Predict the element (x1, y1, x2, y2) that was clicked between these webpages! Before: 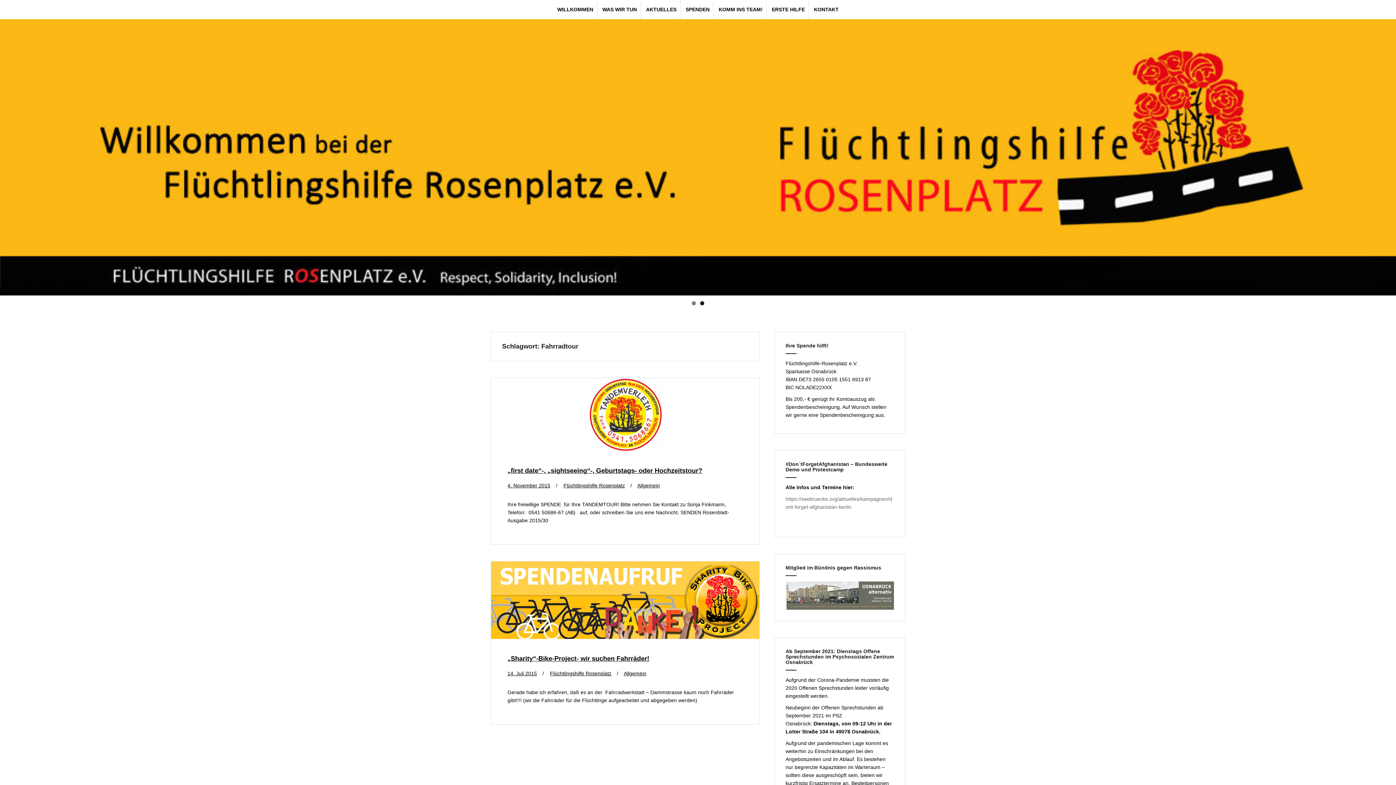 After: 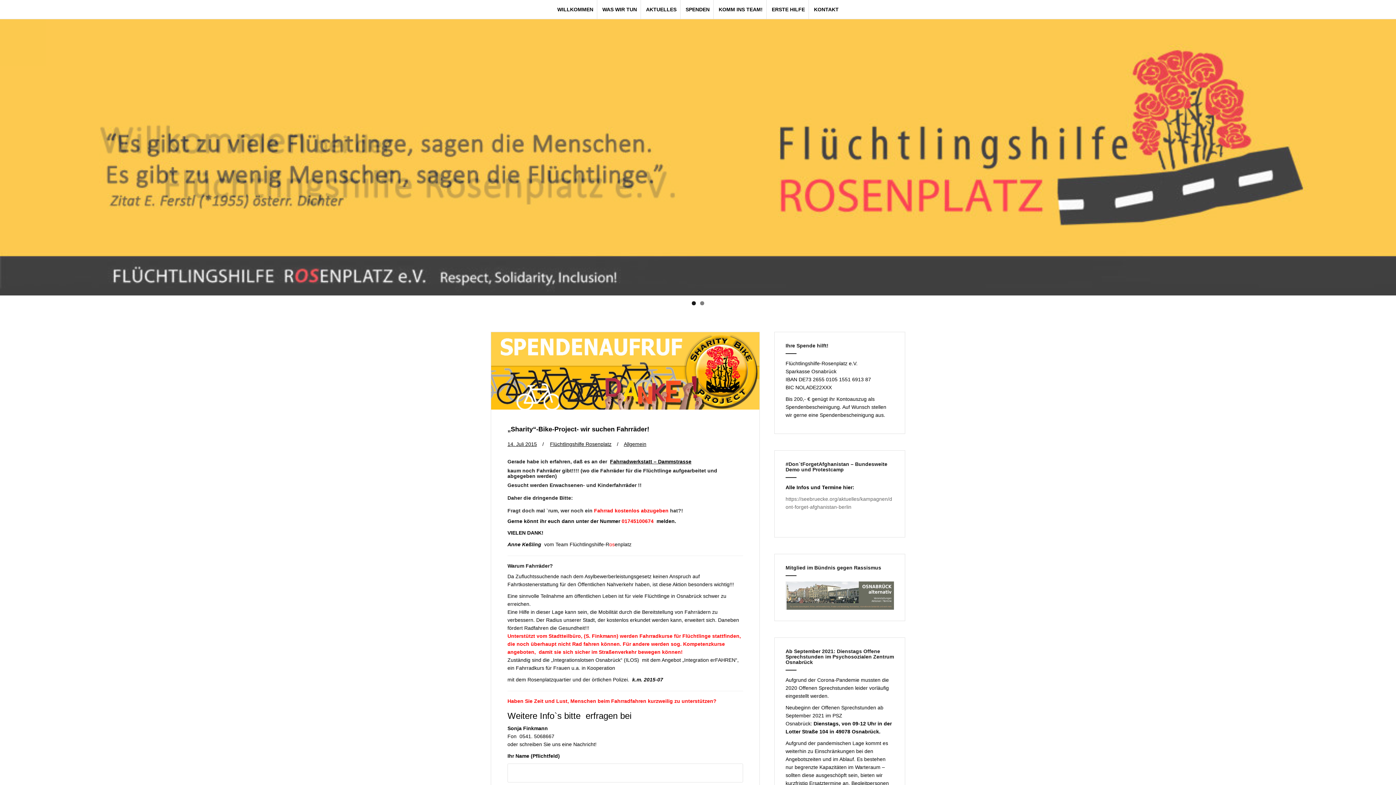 Action: label: 14. Juli 2015 bbox: (507, 670, 537, 676)